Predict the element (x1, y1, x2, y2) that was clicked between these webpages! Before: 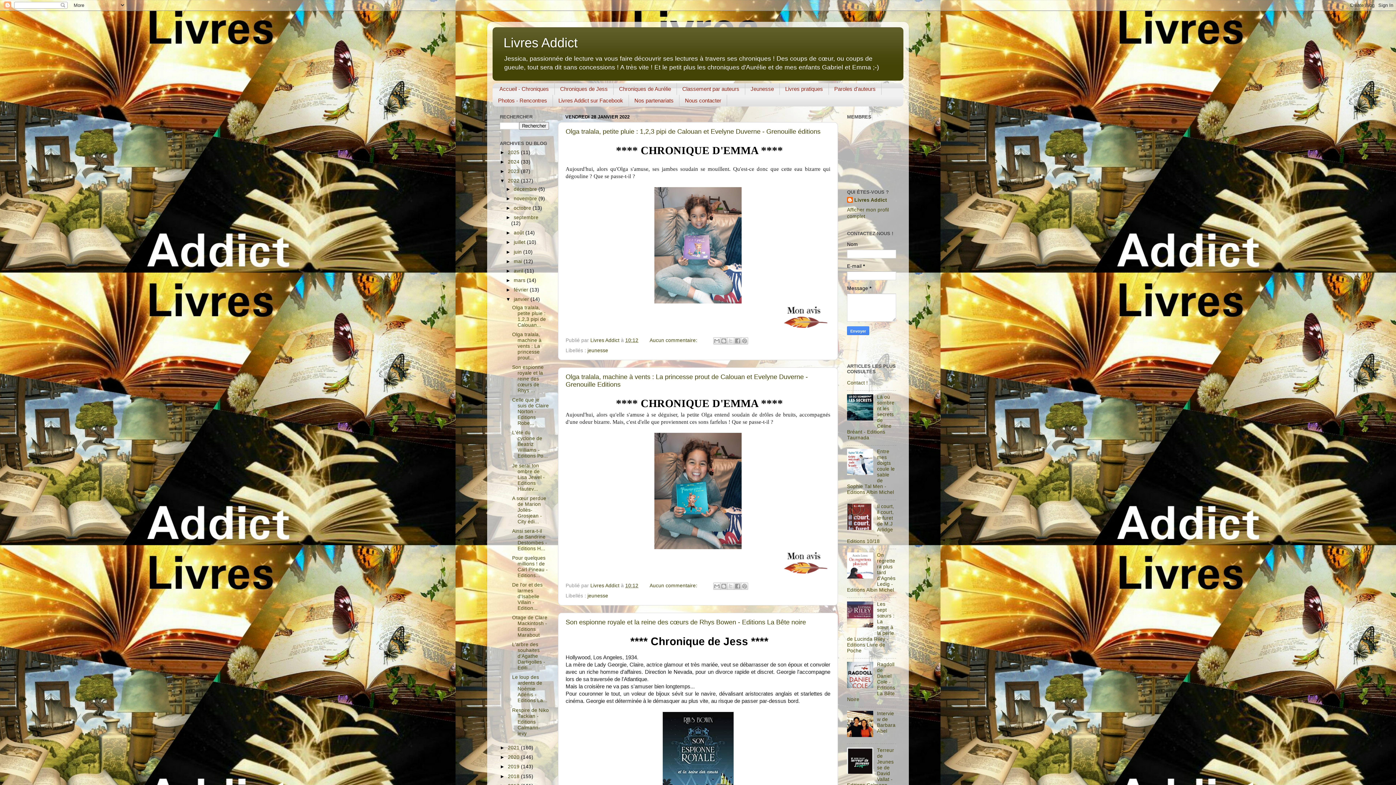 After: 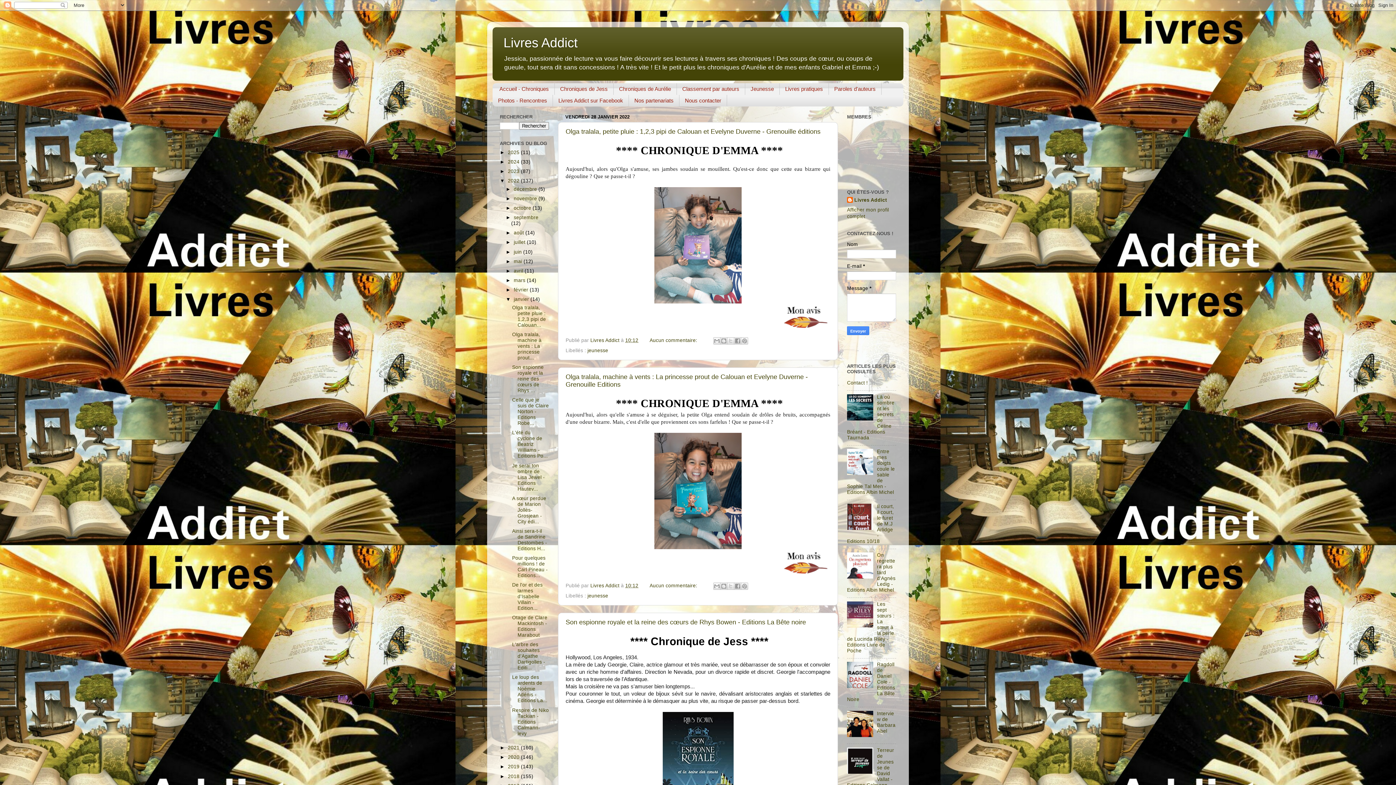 Action: bbox: (847, 416, 875, 421)